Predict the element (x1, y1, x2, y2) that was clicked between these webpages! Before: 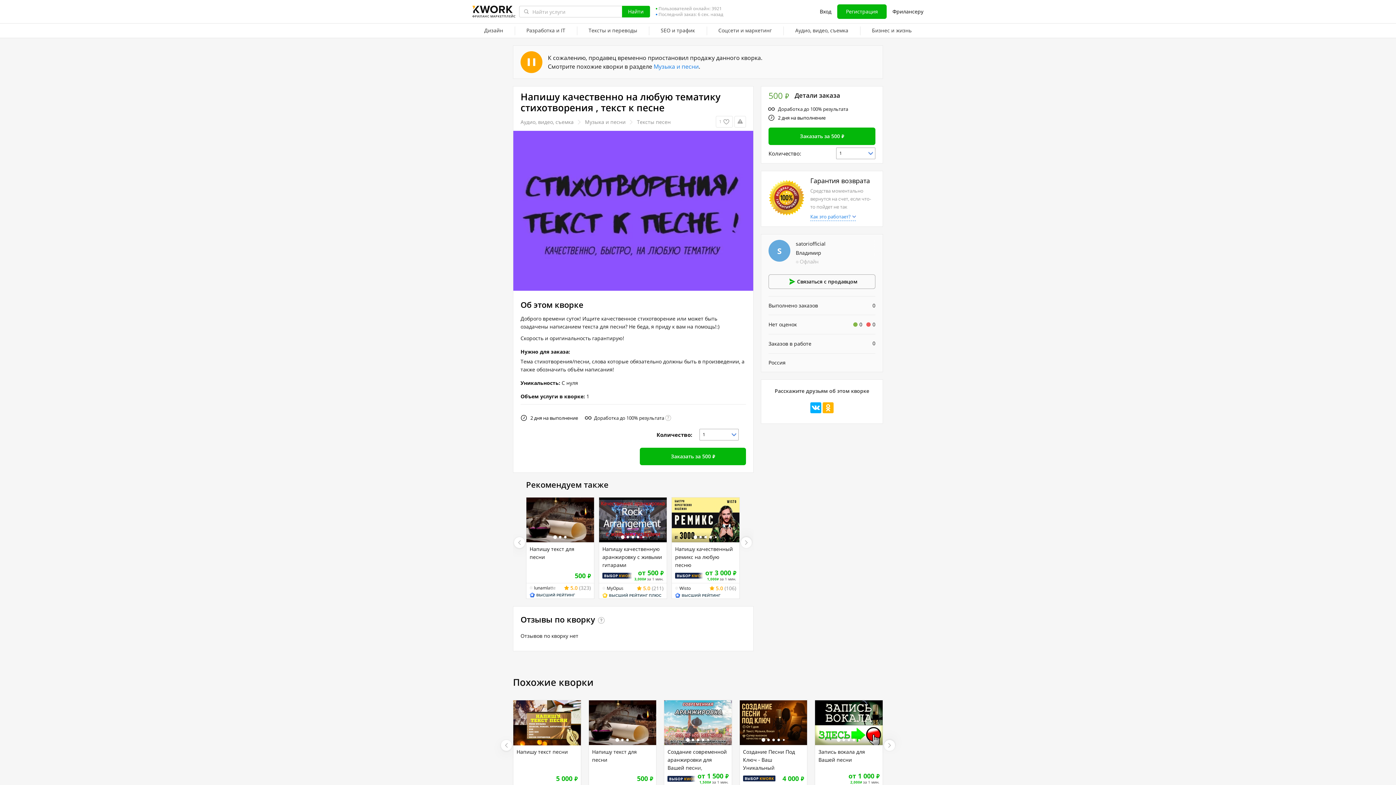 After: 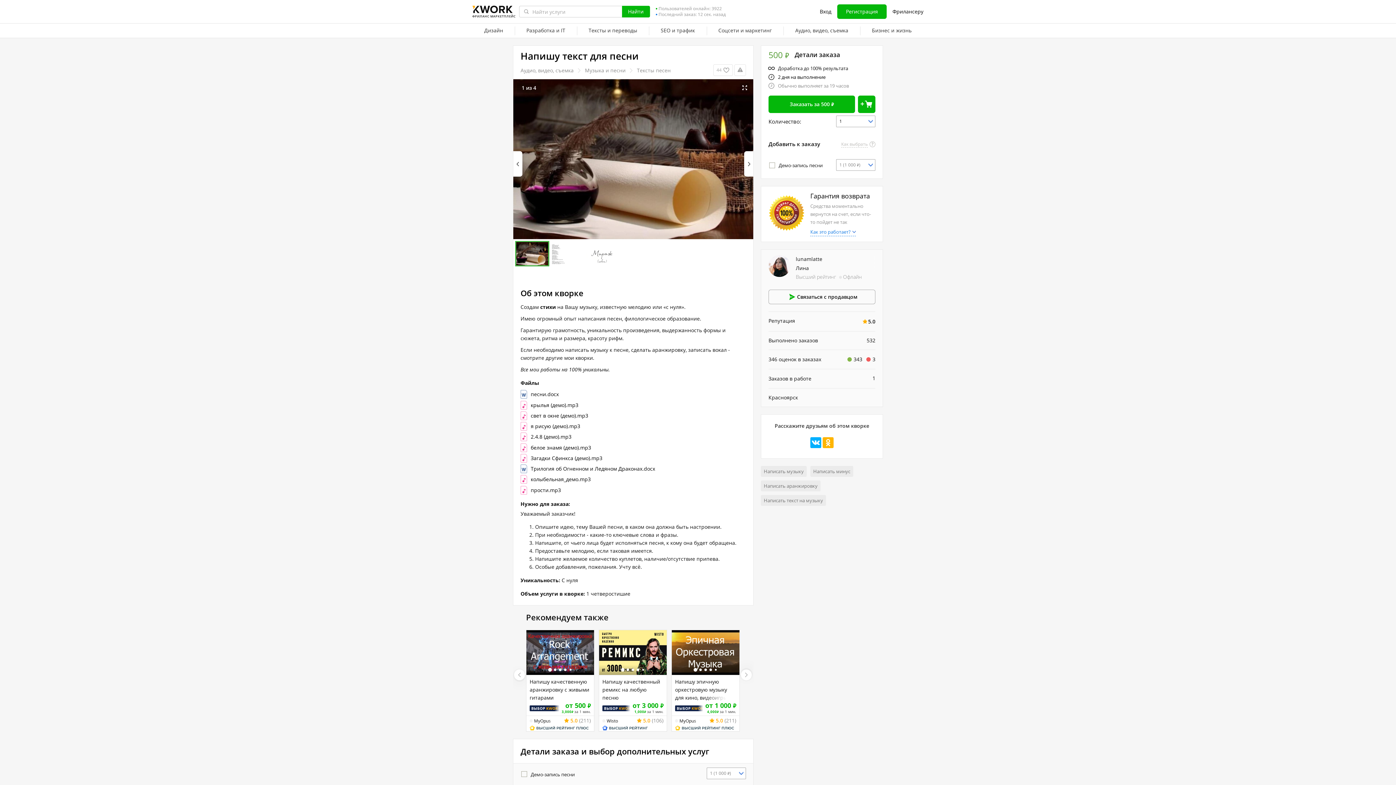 Action: bbox: (529, 545, 590, 568) label: Напишу текст для песни